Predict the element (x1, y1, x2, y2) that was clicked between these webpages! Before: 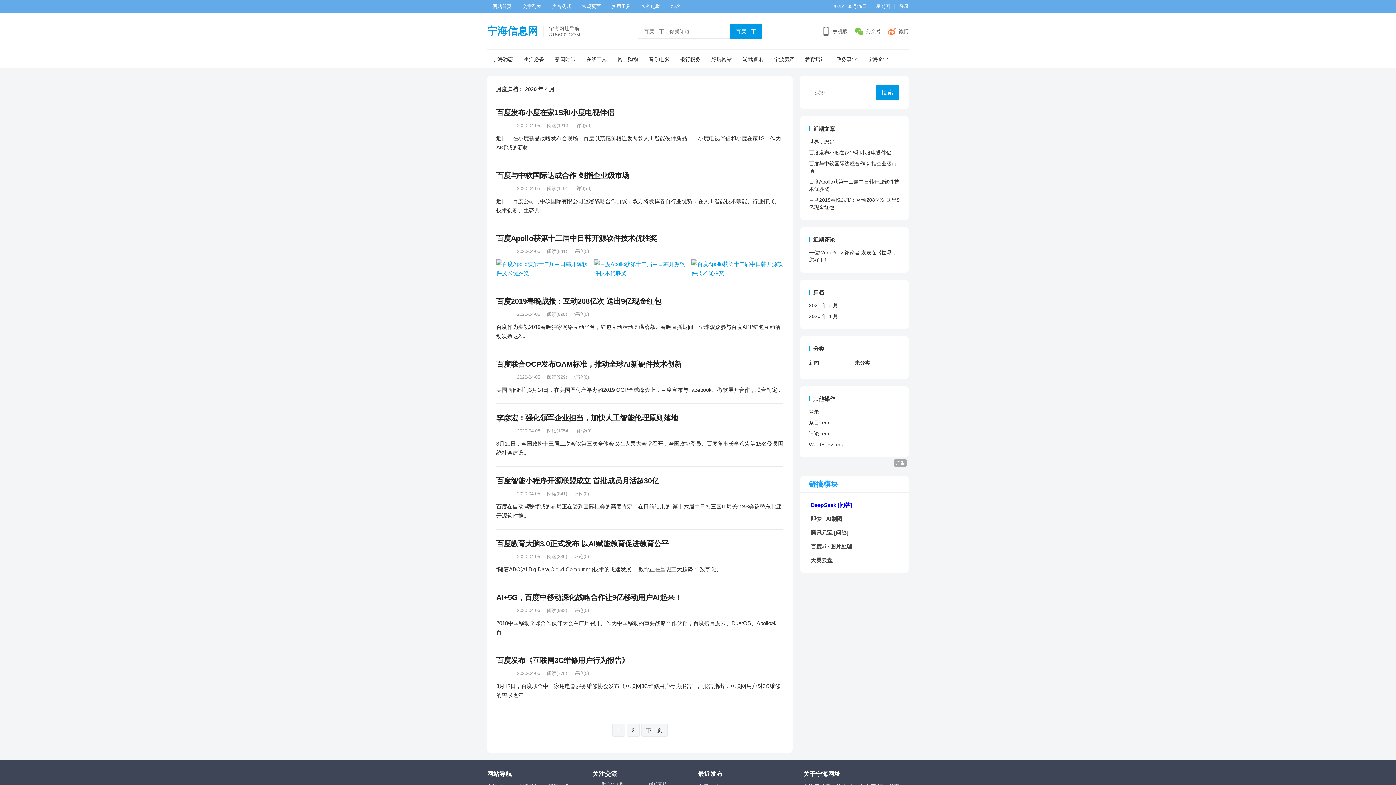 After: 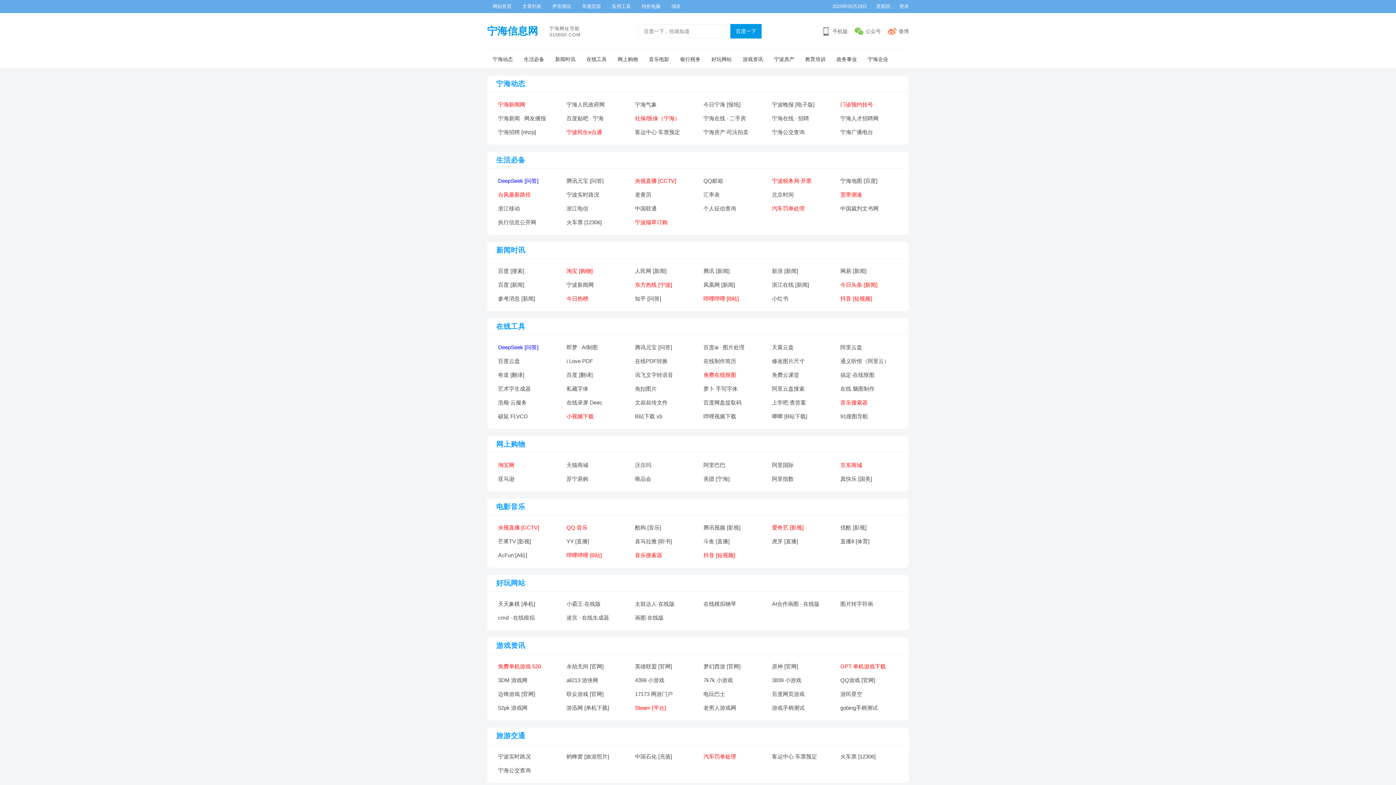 Action: label: 网站首页 bbox: (487, 0, 517, 13)